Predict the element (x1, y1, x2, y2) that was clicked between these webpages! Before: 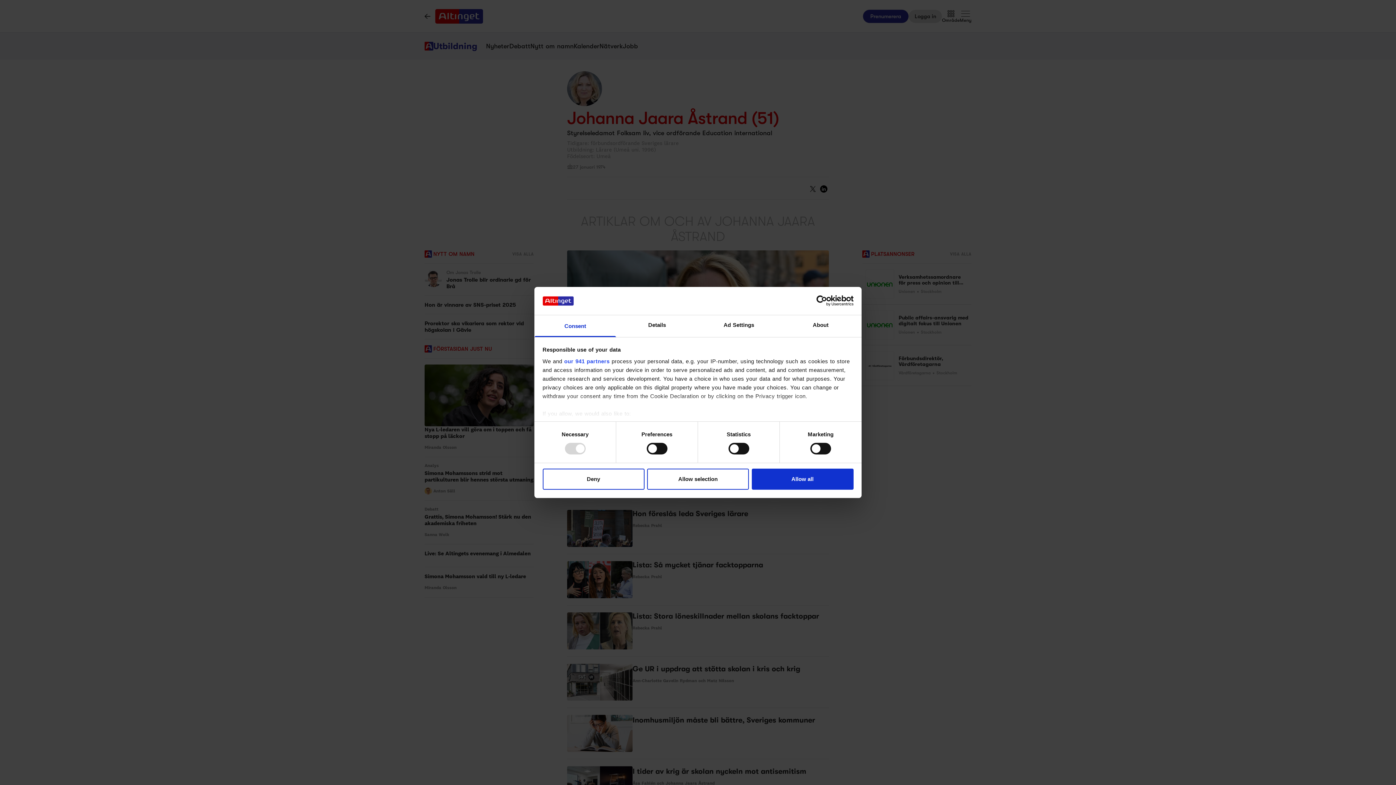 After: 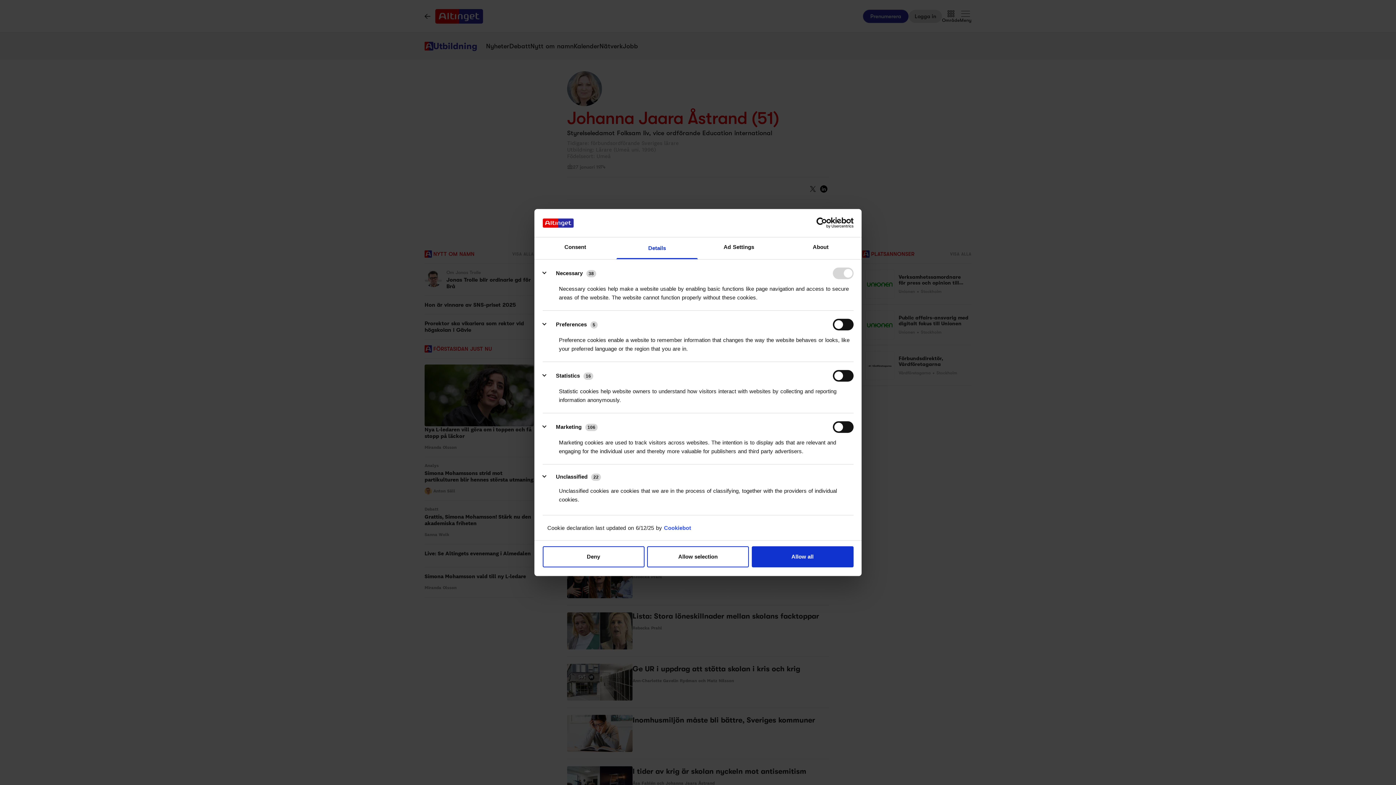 Action: label: Details bbox: (616, 315, 698, 337)